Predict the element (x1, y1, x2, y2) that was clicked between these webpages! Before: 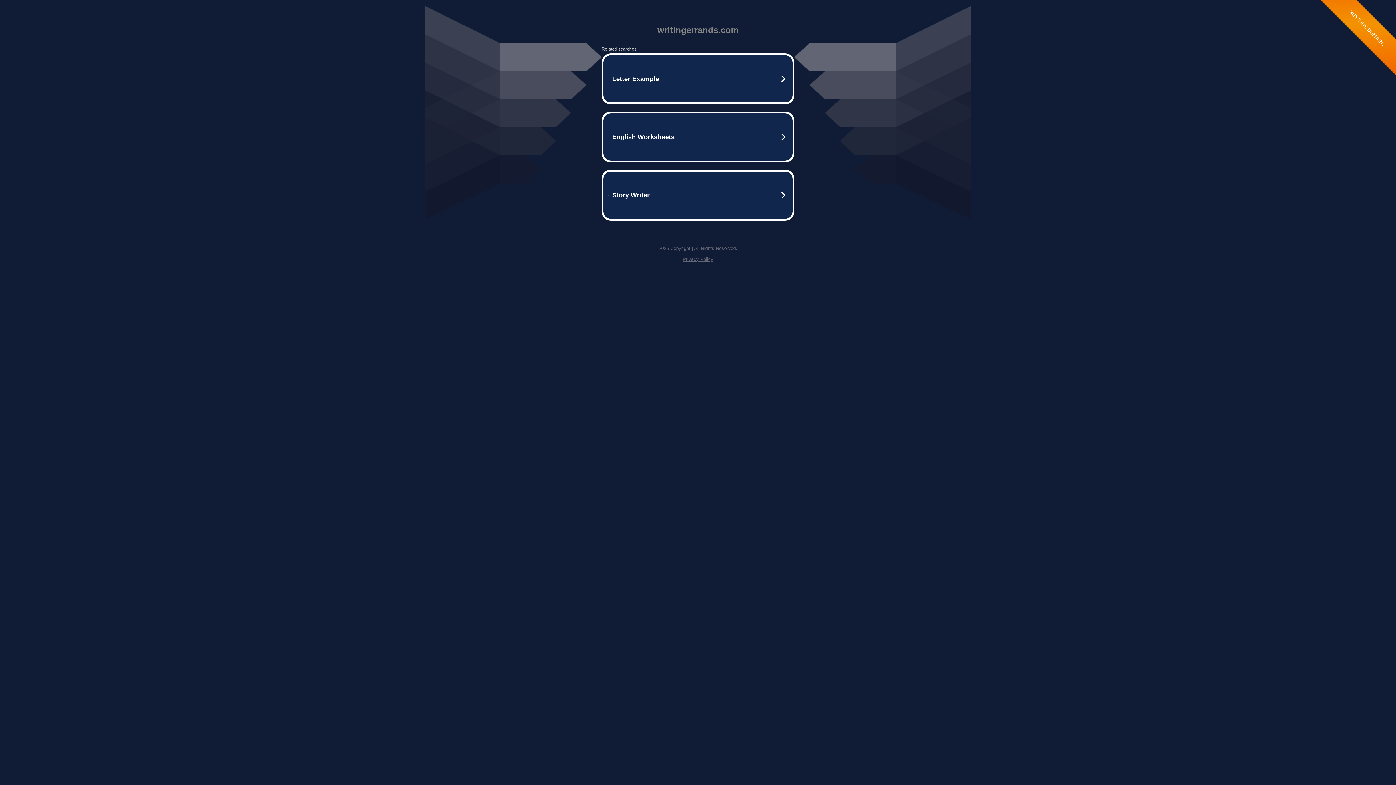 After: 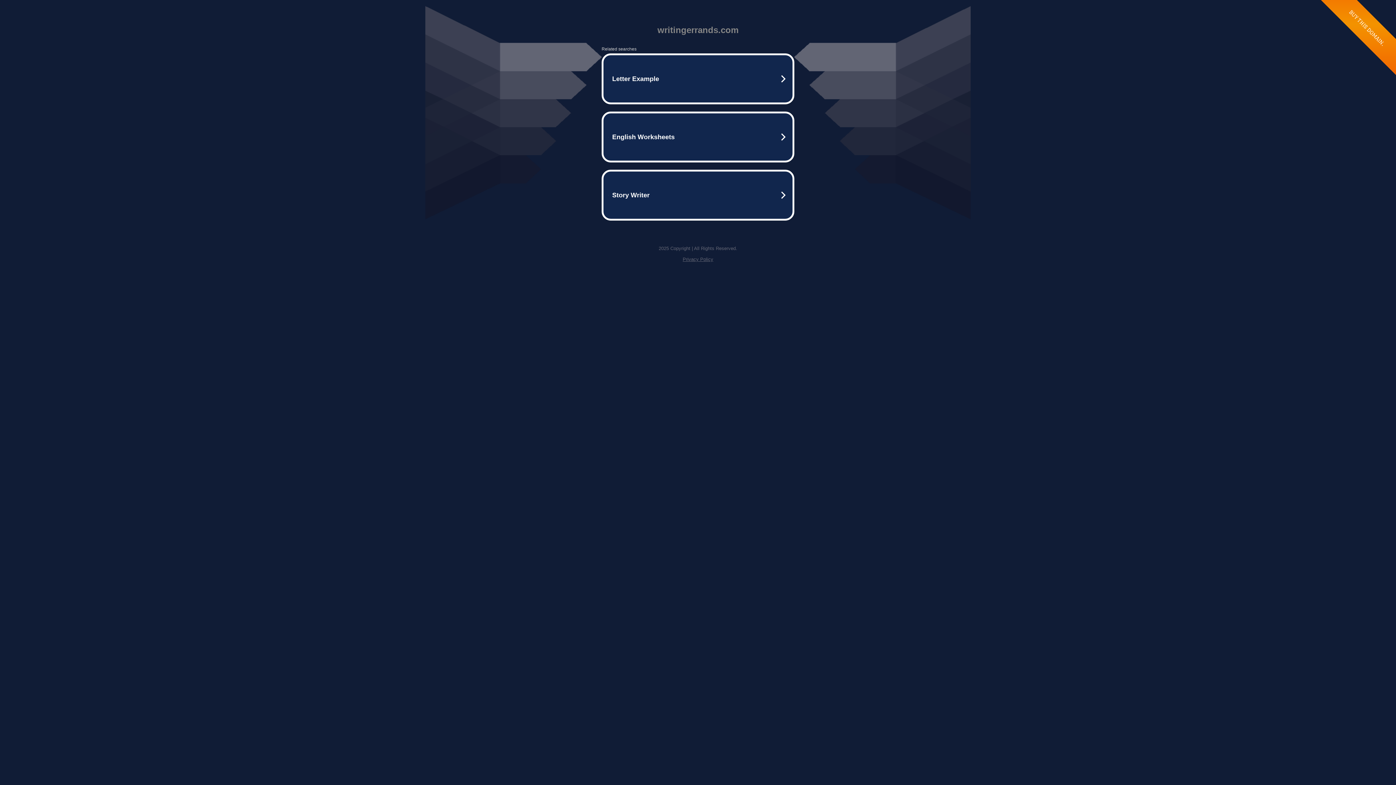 Action: label: Privacy Policy bbox: (682, 256, 713, 262)